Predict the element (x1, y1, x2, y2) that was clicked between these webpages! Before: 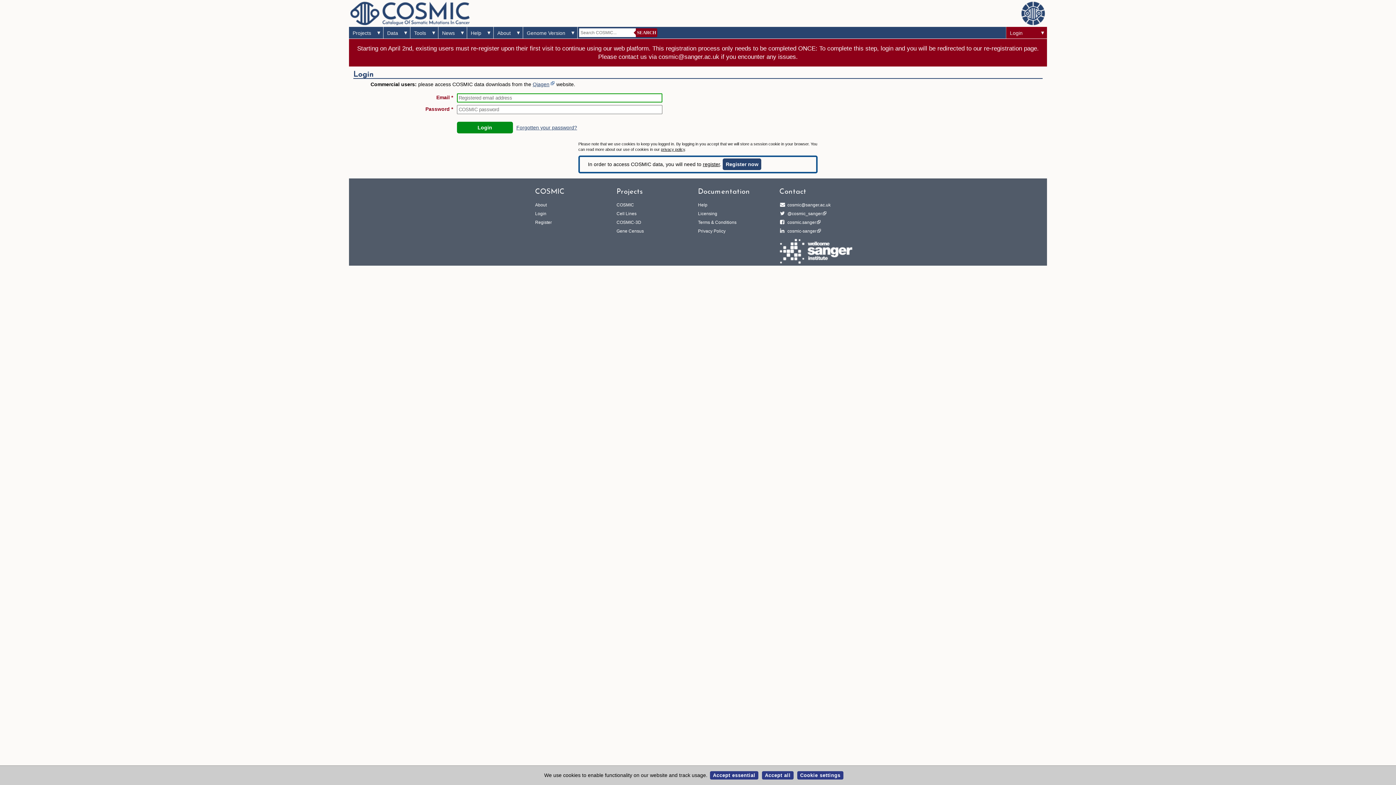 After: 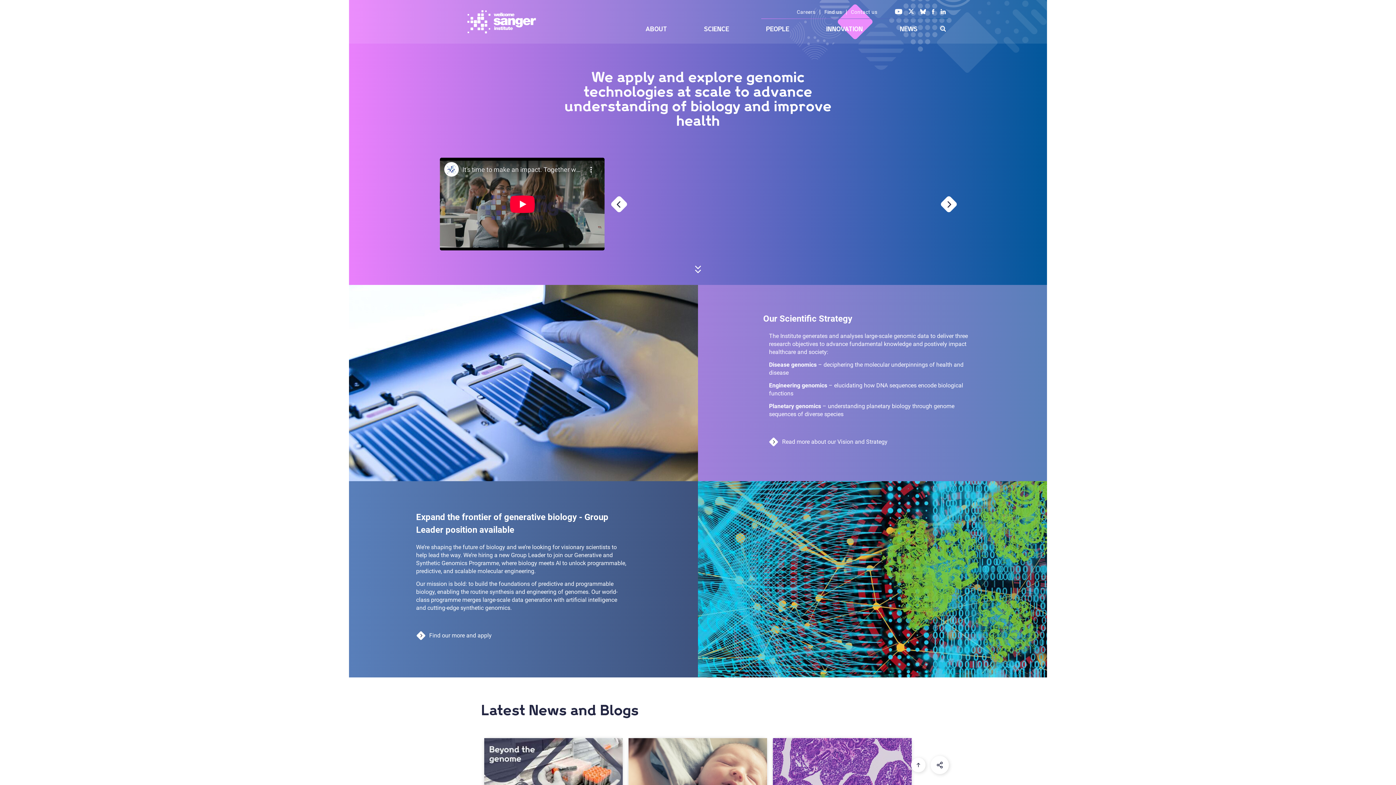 Action: label:   bbox: (779, 238, 853, 264)